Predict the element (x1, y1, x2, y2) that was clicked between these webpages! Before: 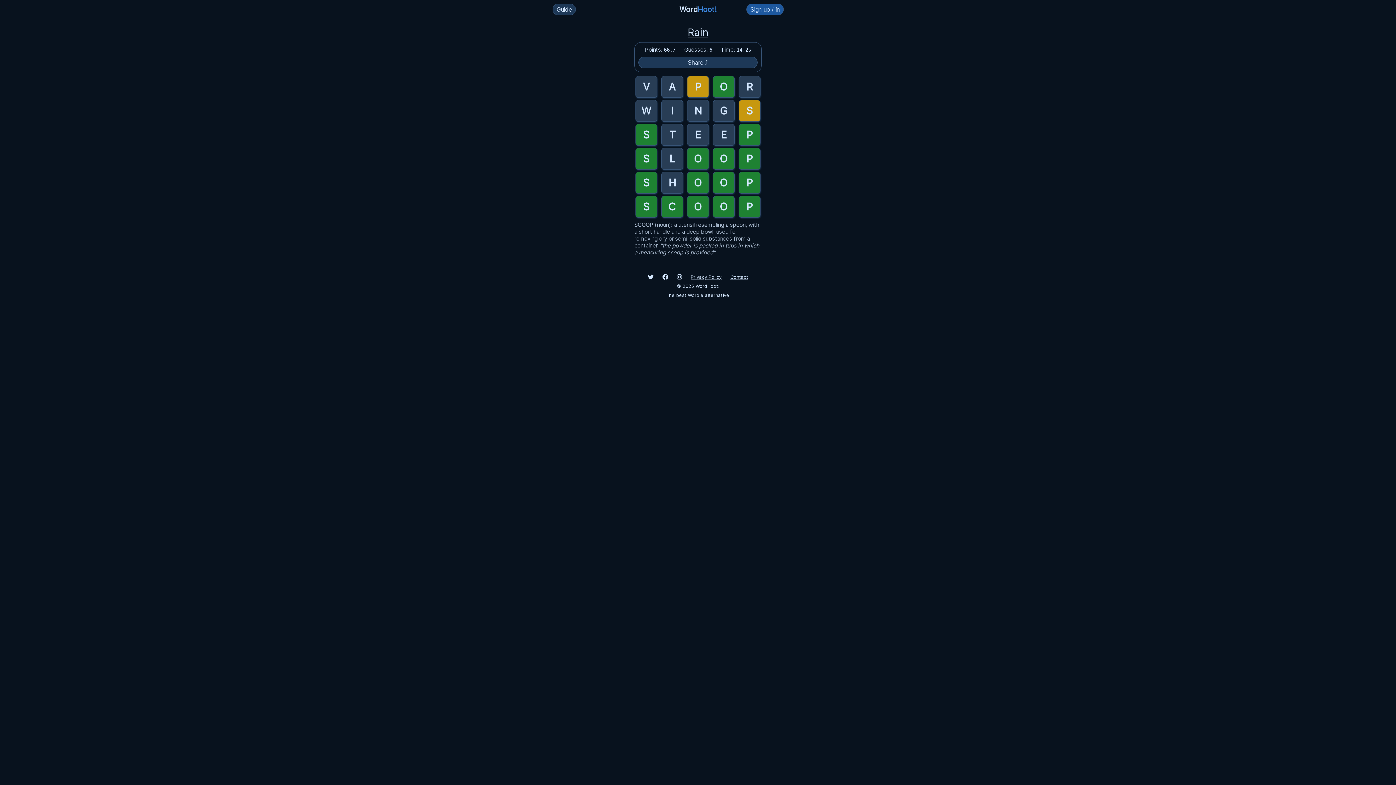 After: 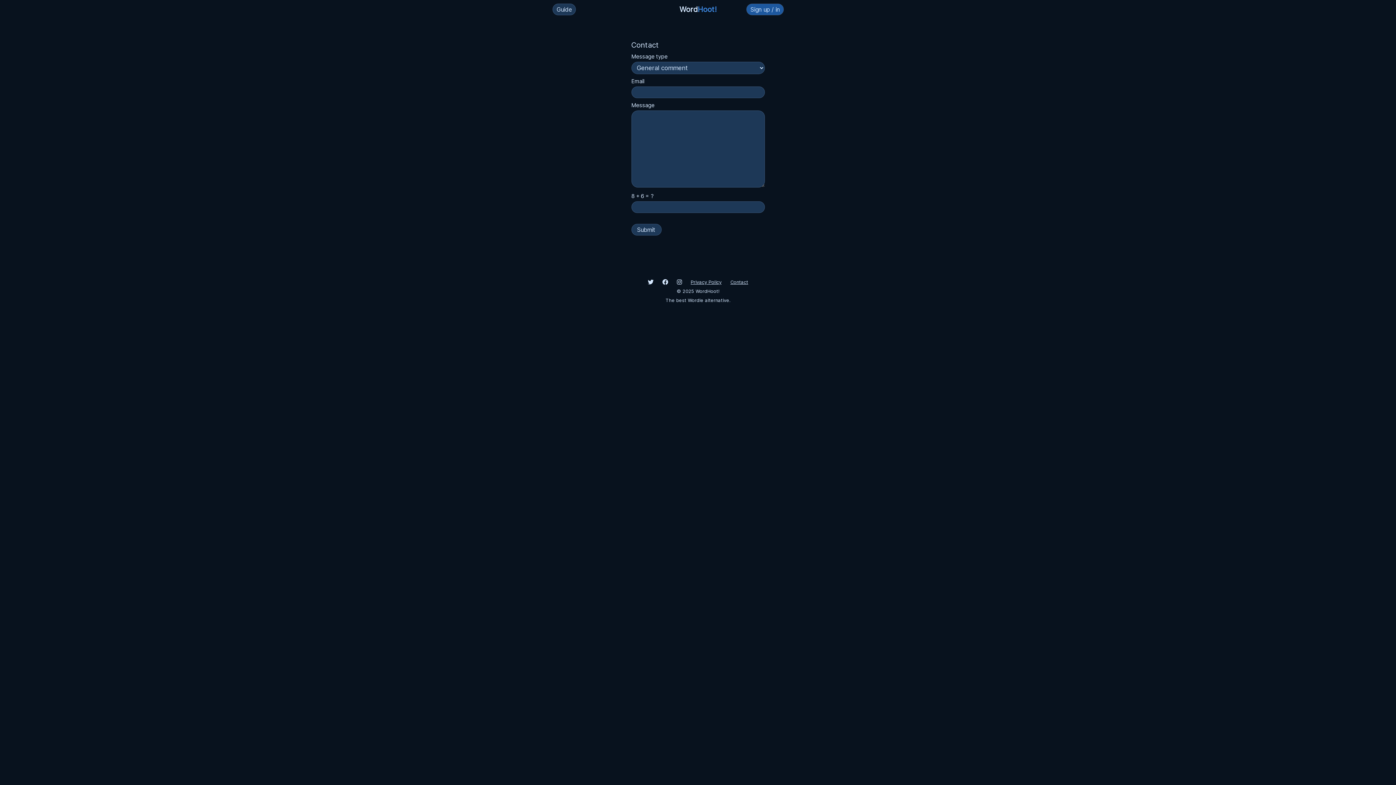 Action: label: Contact bbox: (730, 274, 748, 280)